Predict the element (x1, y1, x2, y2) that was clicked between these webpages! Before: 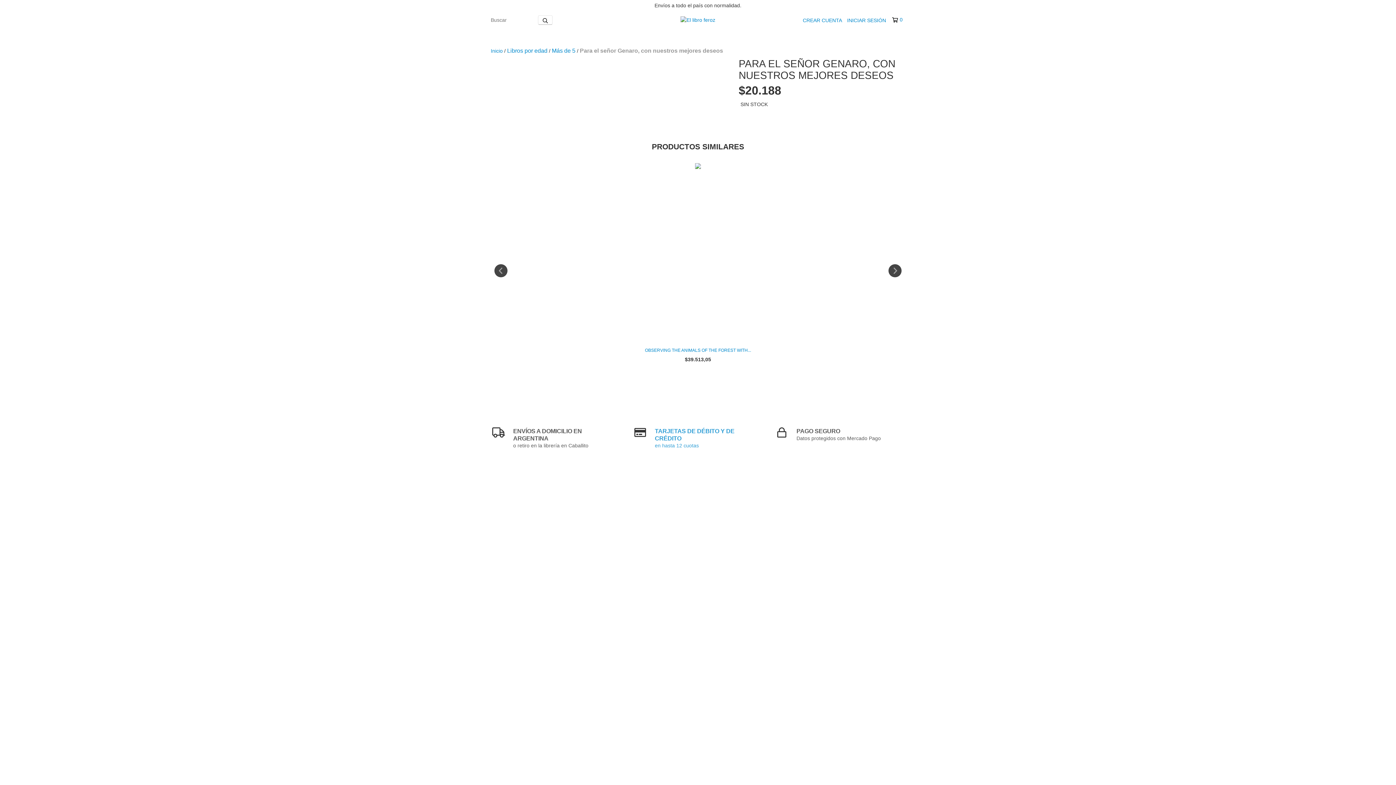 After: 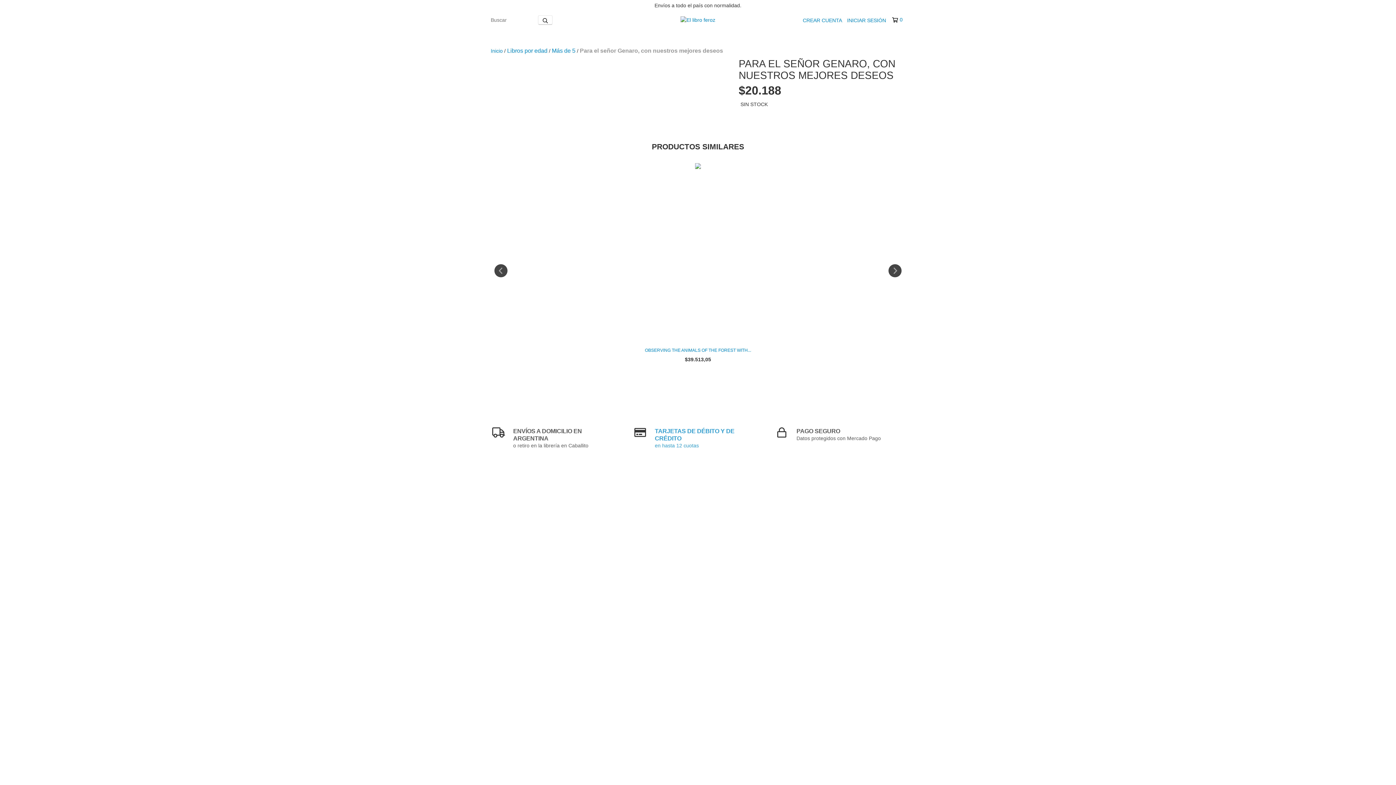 Action: label: 0 bbox: (892, 16, 902, 23)